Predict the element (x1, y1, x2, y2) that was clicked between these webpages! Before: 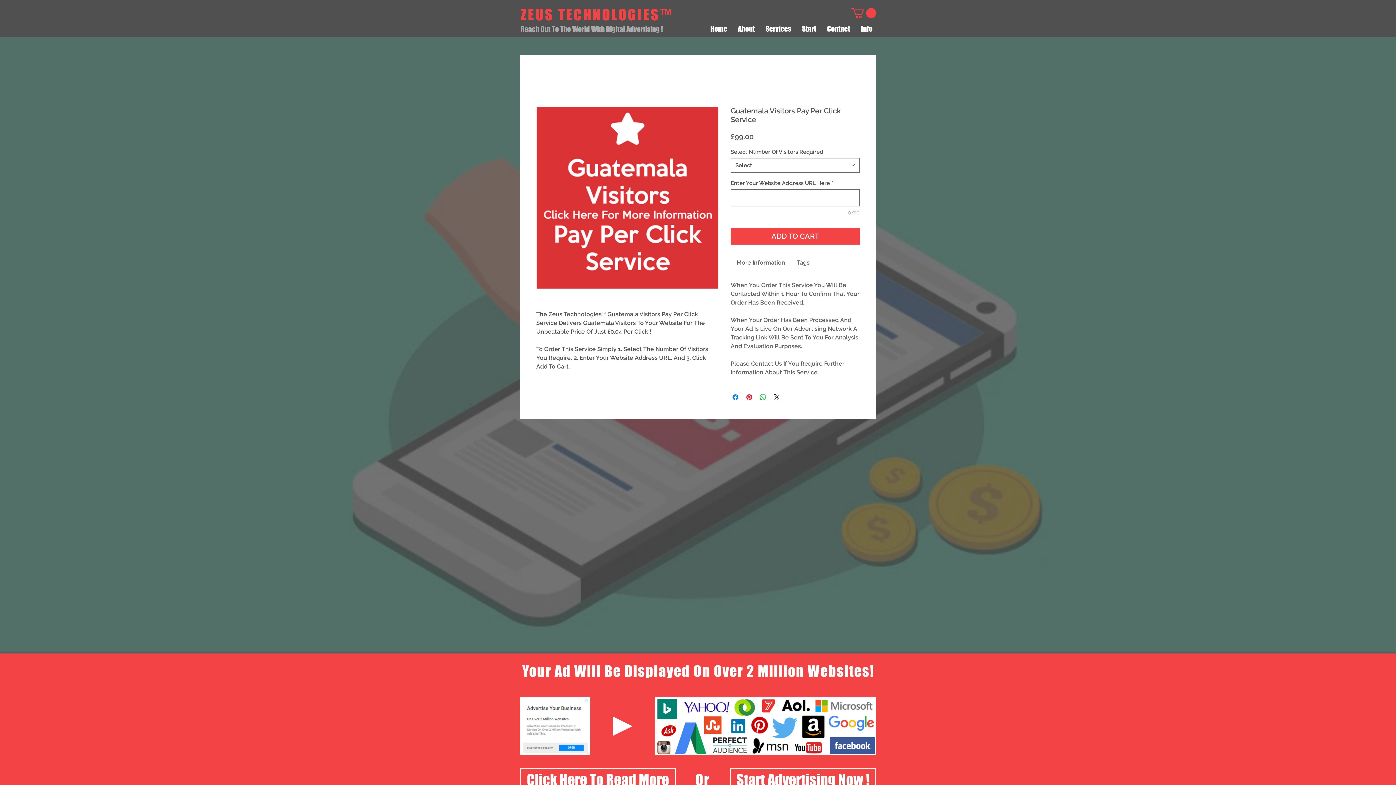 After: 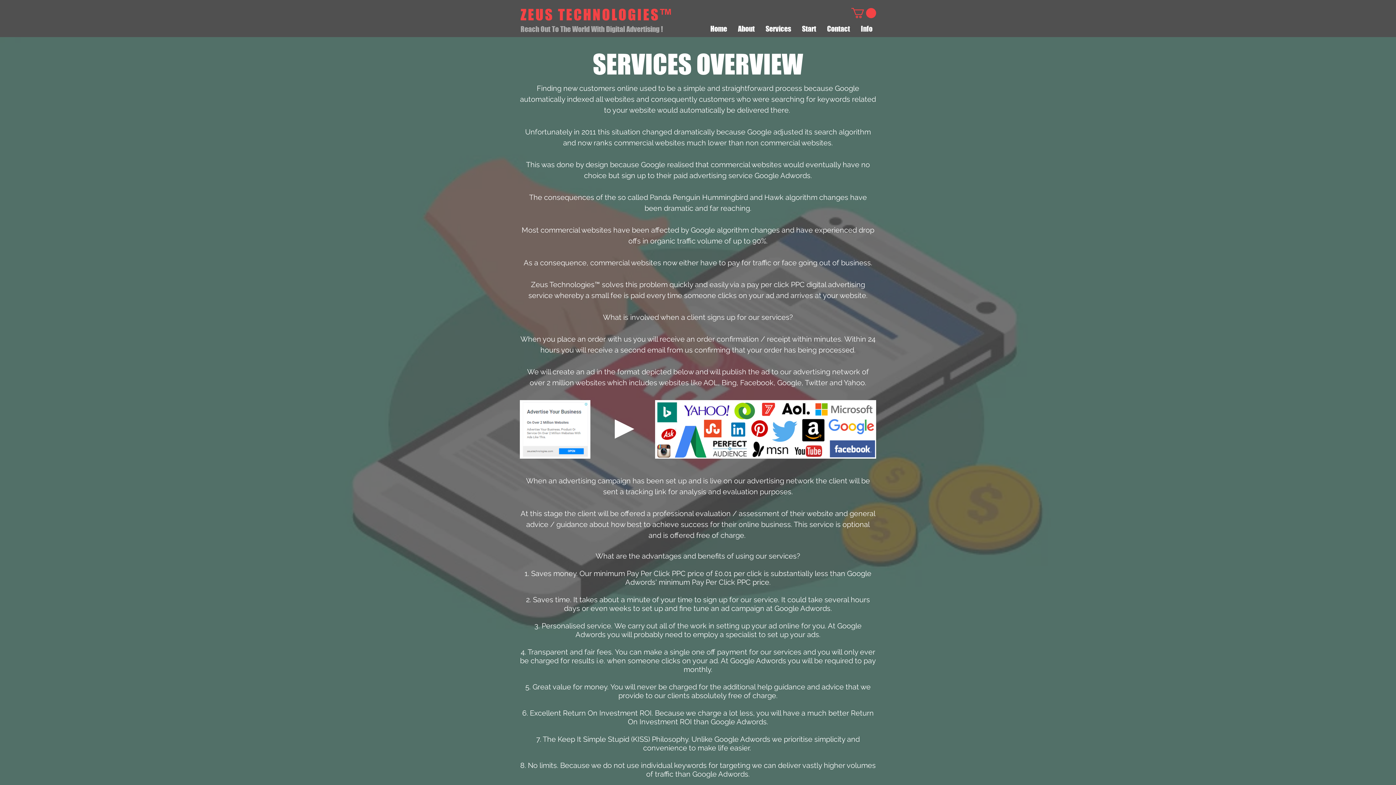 Action: bbox: (760, 23, 796, 34) label: Services